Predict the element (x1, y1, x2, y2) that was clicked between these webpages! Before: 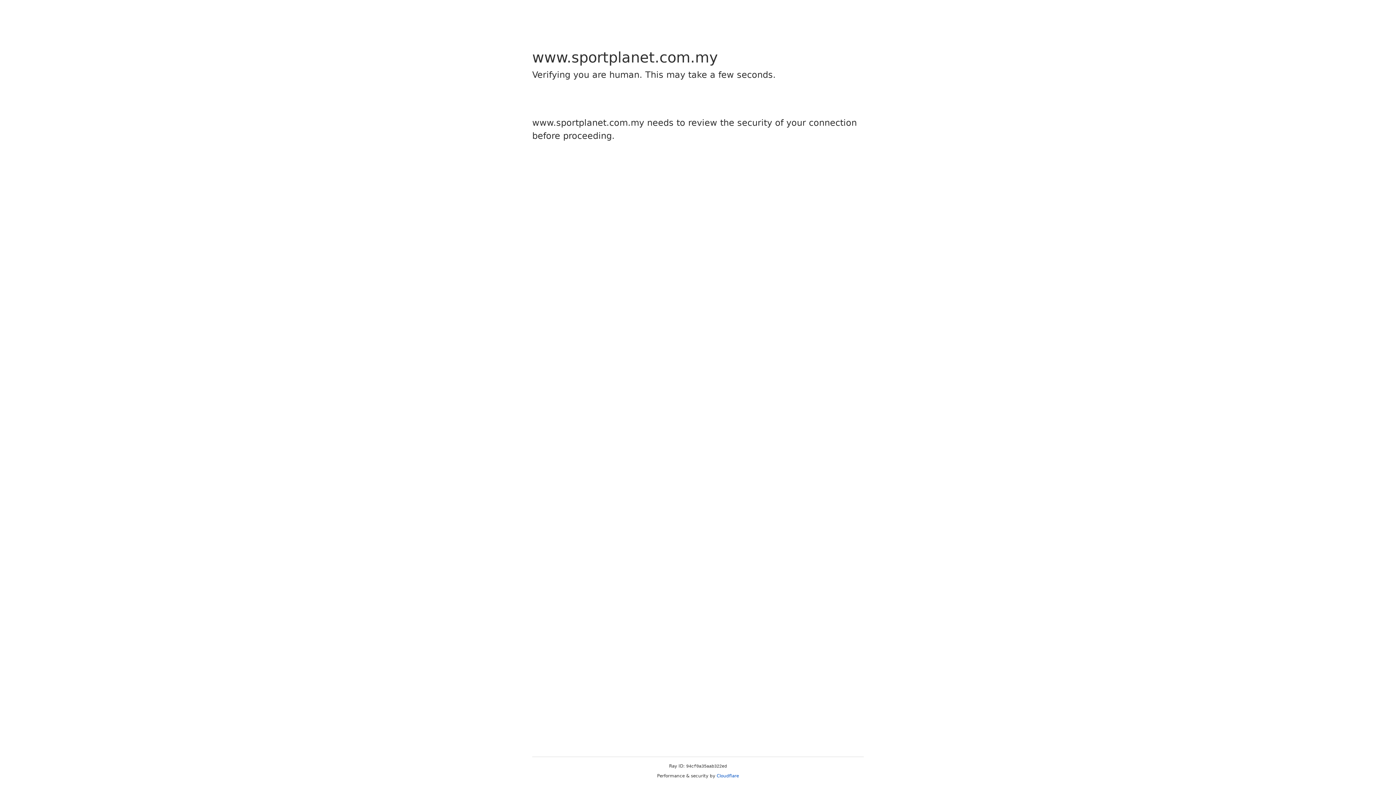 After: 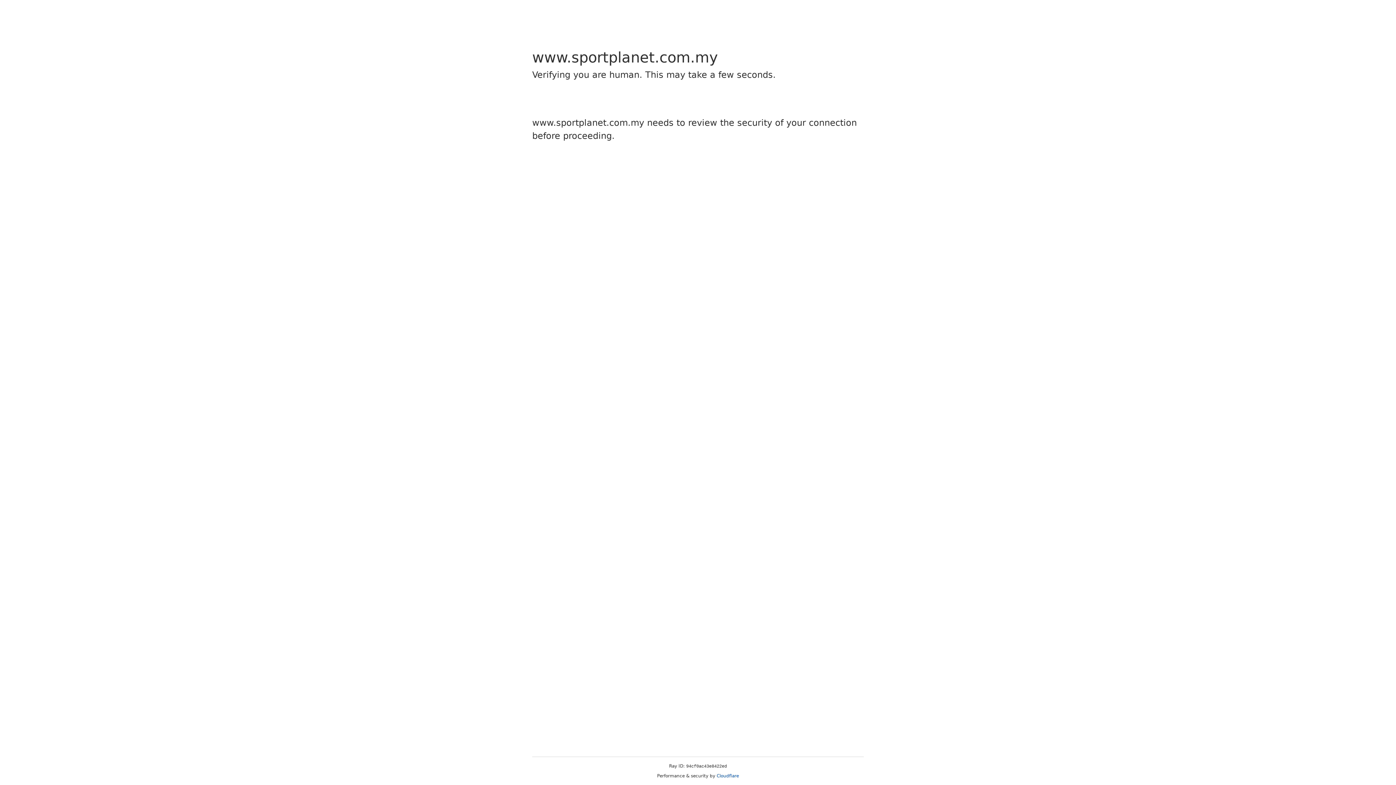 Action: bbox: (716, 773, 739, 778) label: Cloudflare